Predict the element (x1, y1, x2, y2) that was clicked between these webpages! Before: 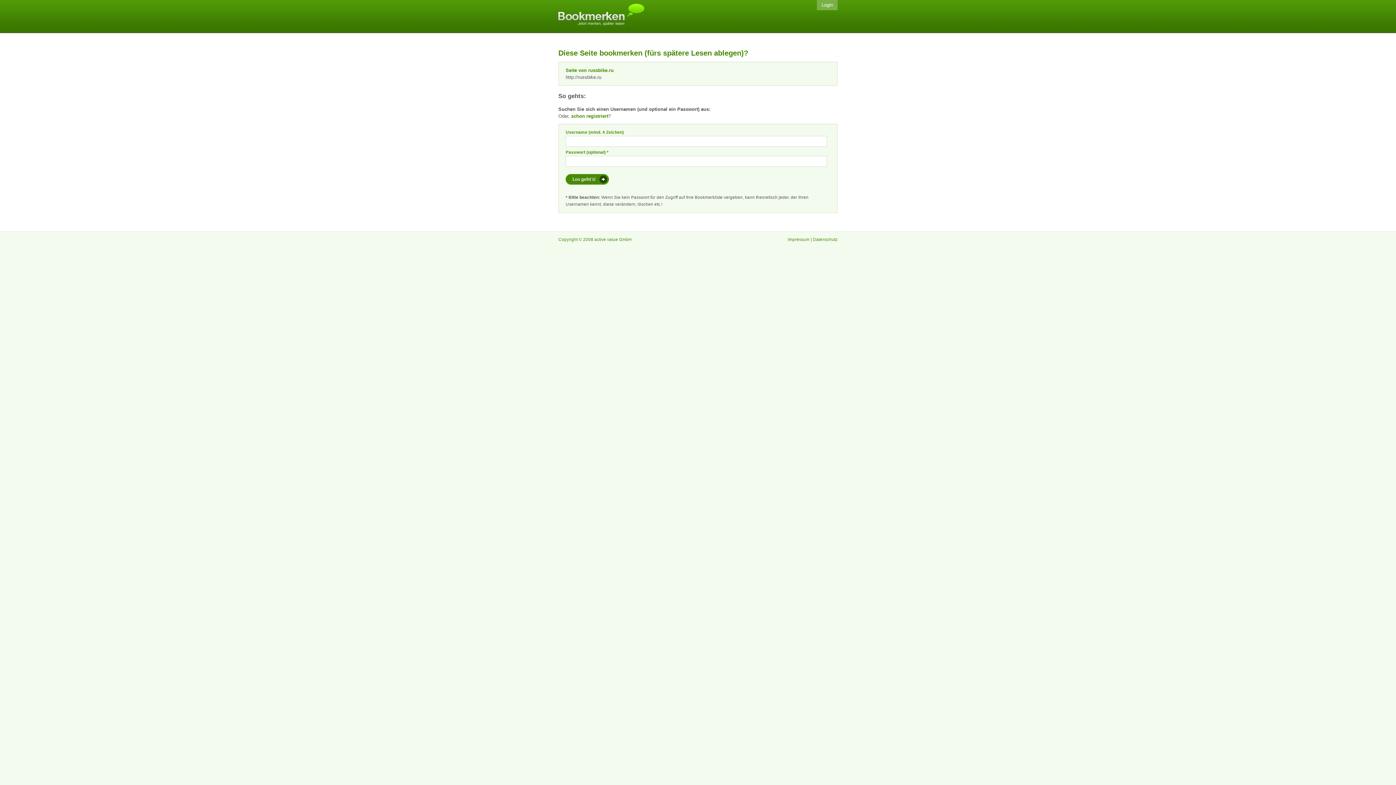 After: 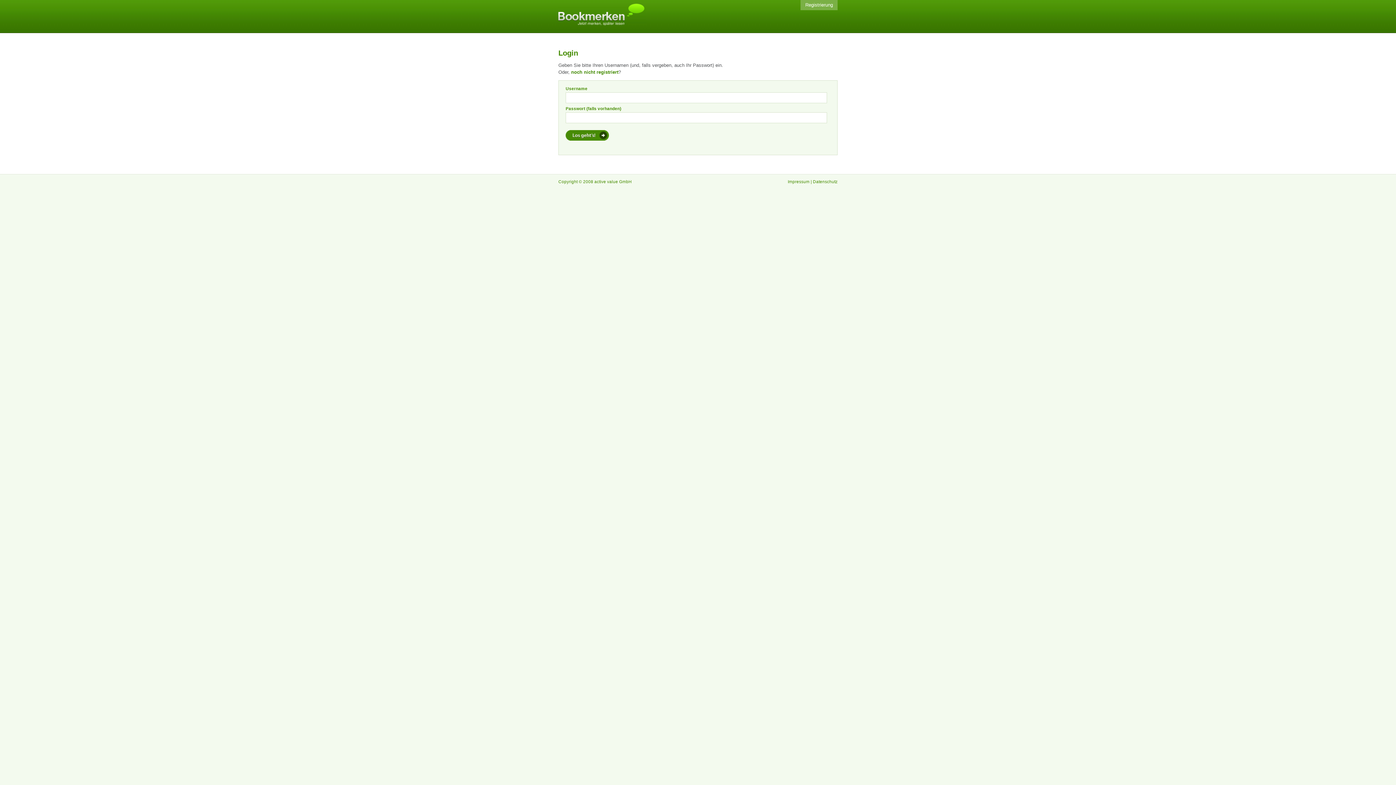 Action: bbox: (817, 0, 837, 10) label: Login